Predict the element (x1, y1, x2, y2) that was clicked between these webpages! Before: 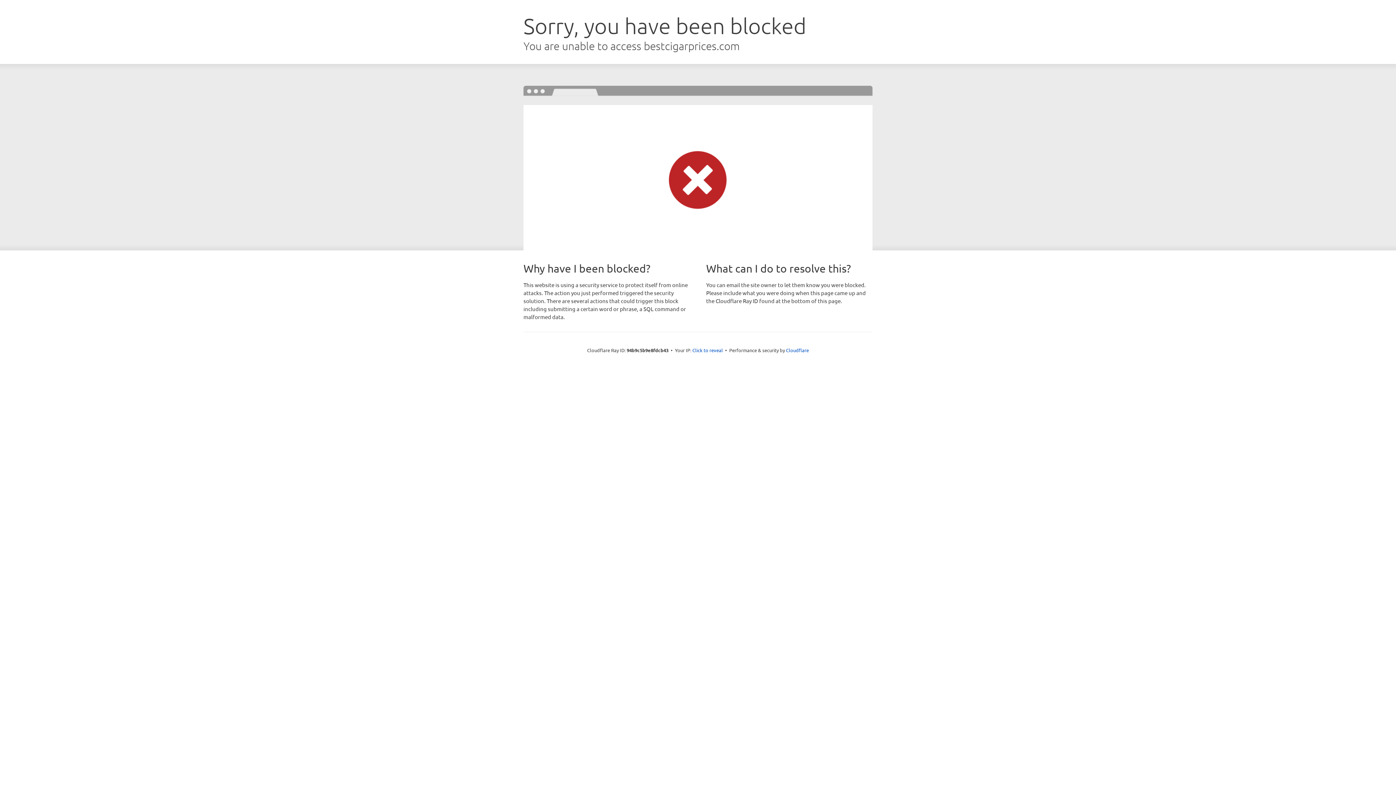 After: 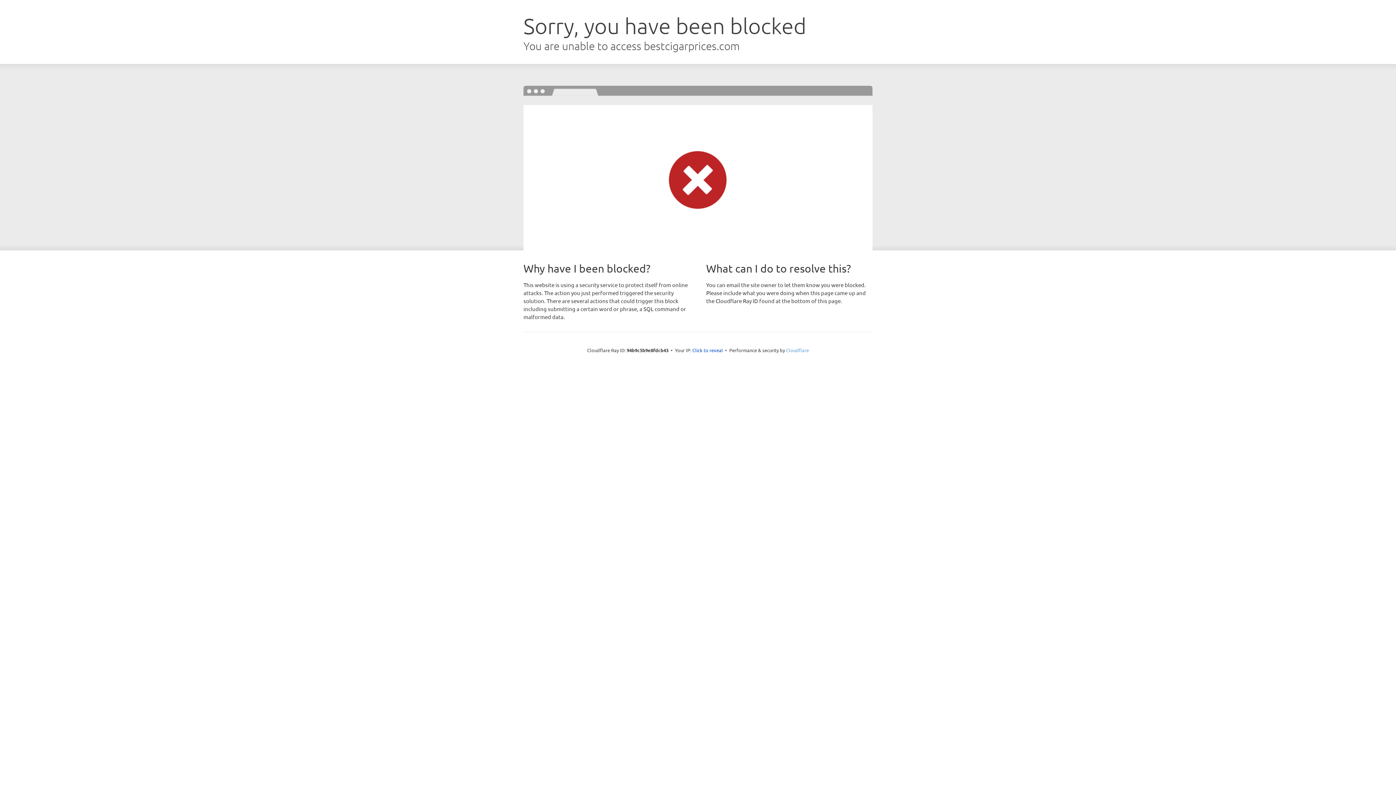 Action: label: Cloudflare bbox: (786, 347, 809, 353)